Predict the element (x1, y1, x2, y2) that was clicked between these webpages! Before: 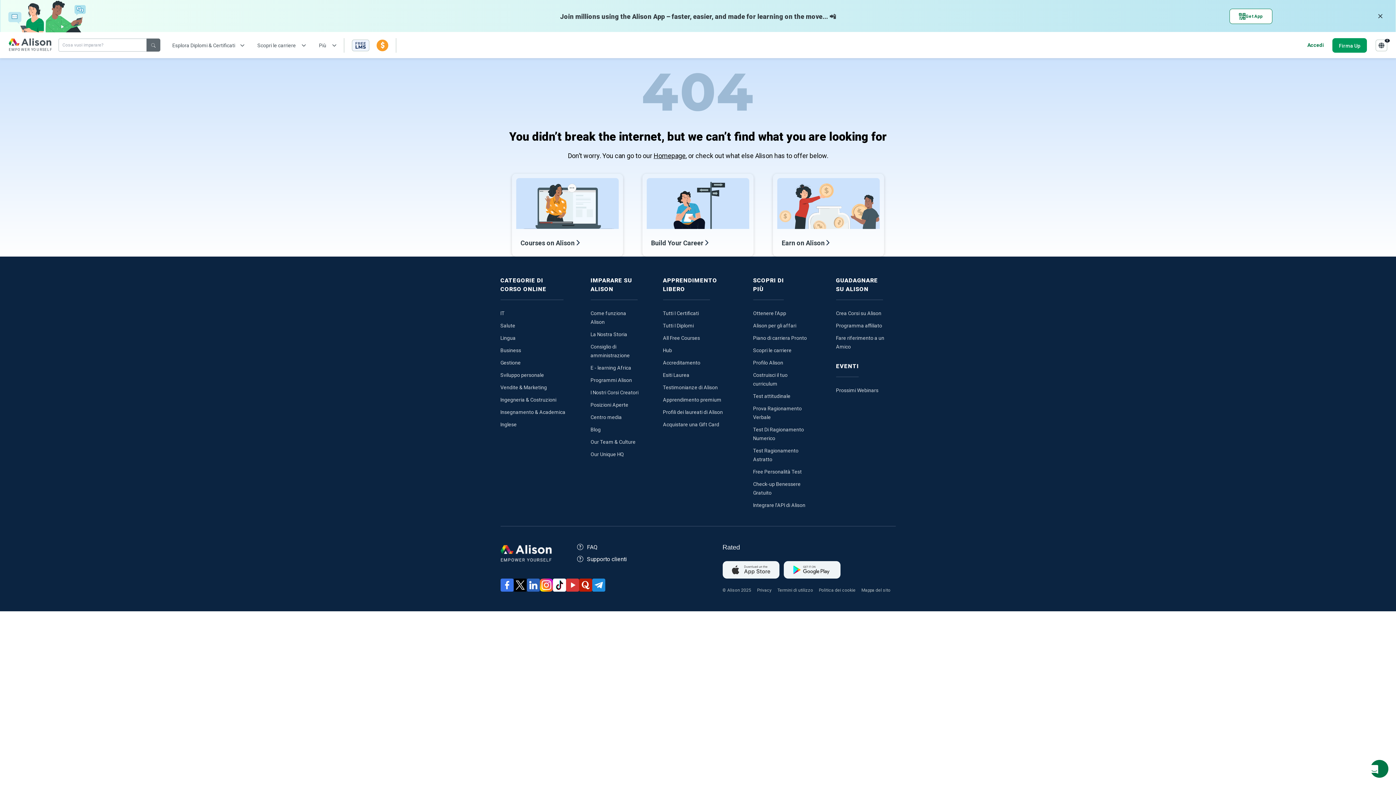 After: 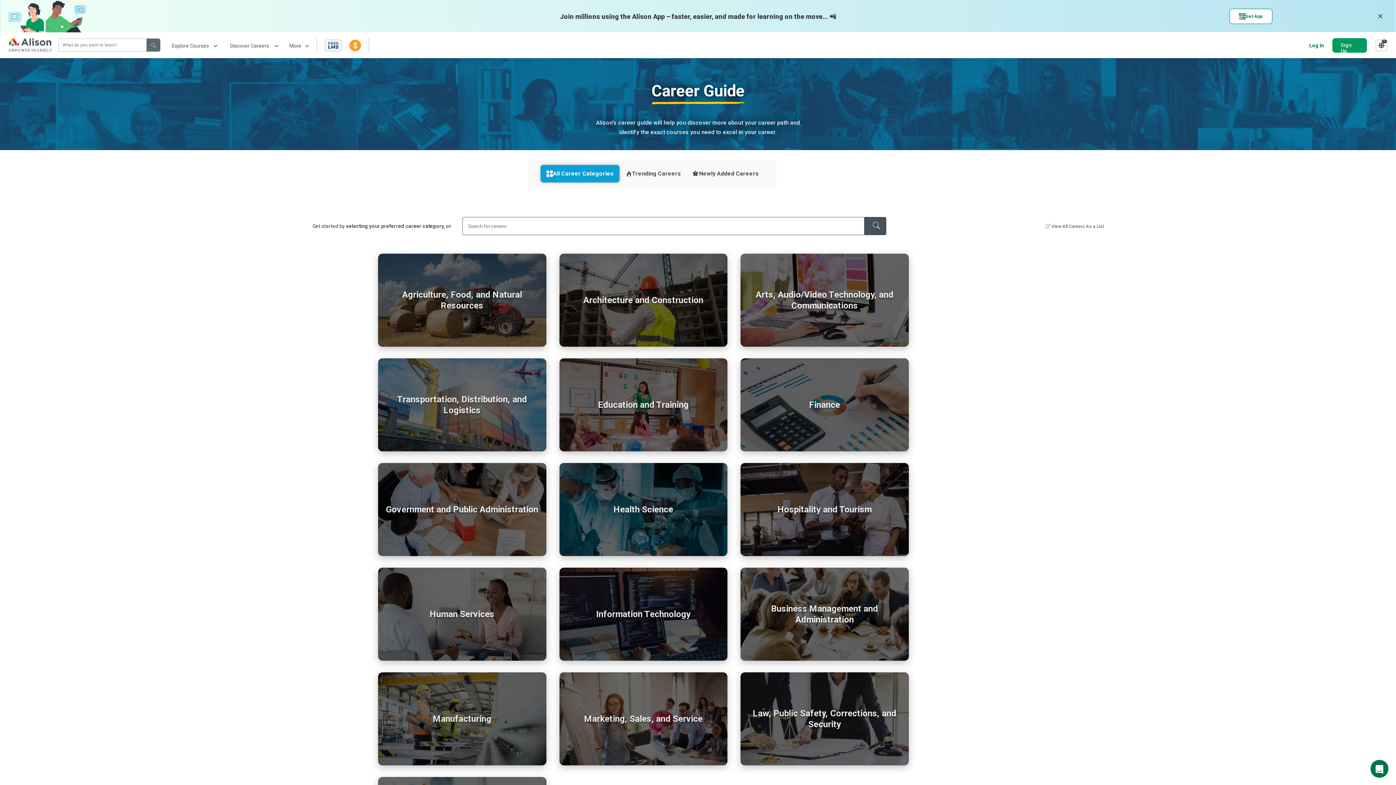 Action: bbox: (642, 173, 753, 256) label: Build Your Career